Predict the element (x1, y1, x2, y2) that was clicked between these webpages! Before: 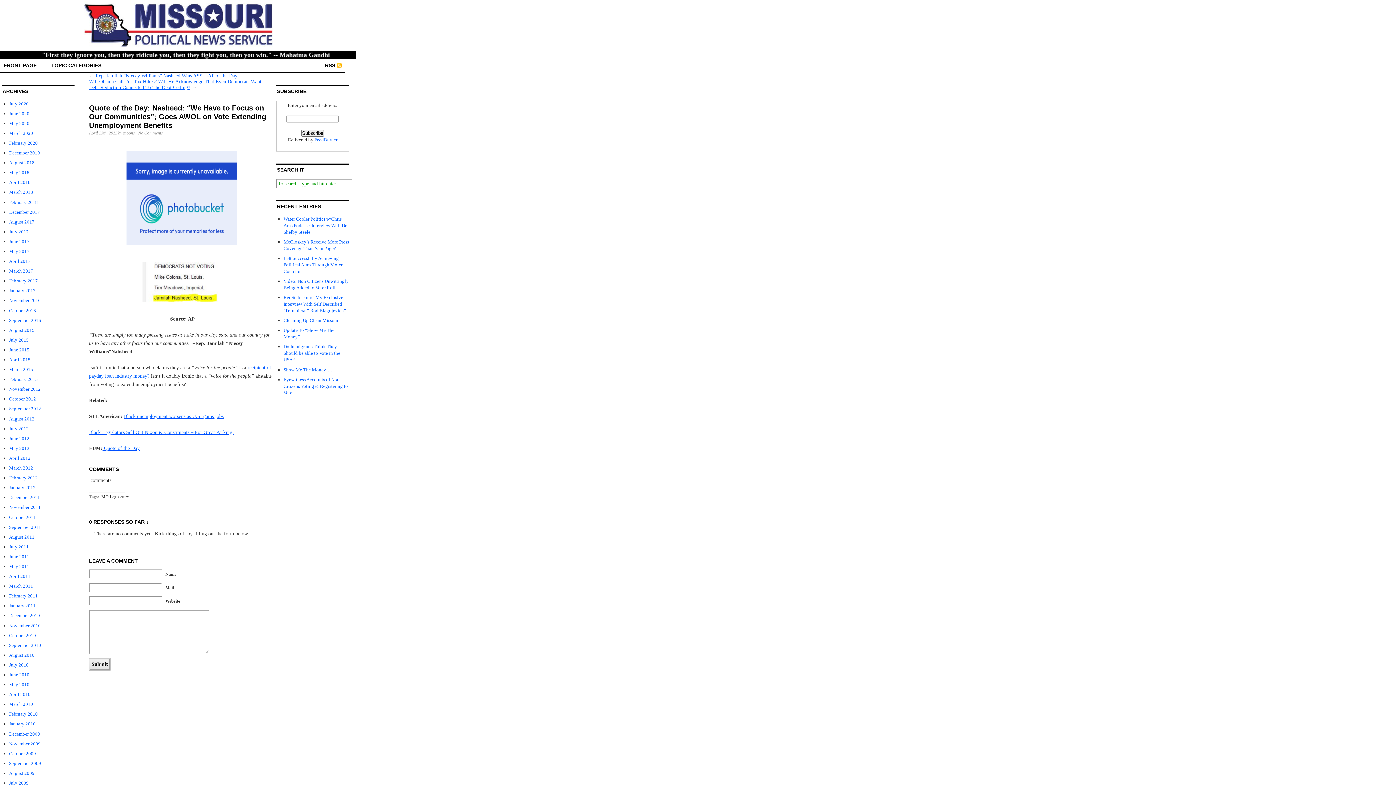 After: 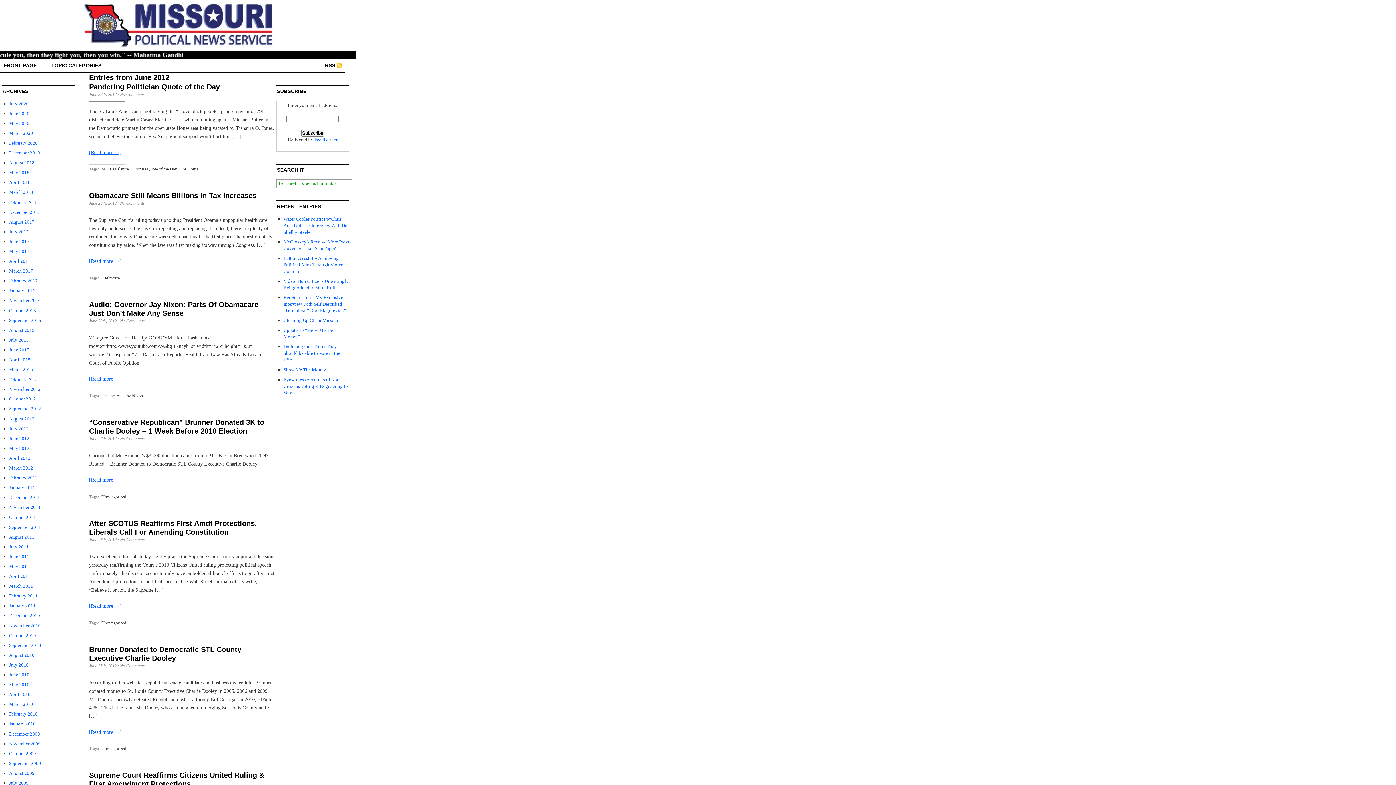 Action: label: June 2012 bbox: (9, 435, 29, 441)